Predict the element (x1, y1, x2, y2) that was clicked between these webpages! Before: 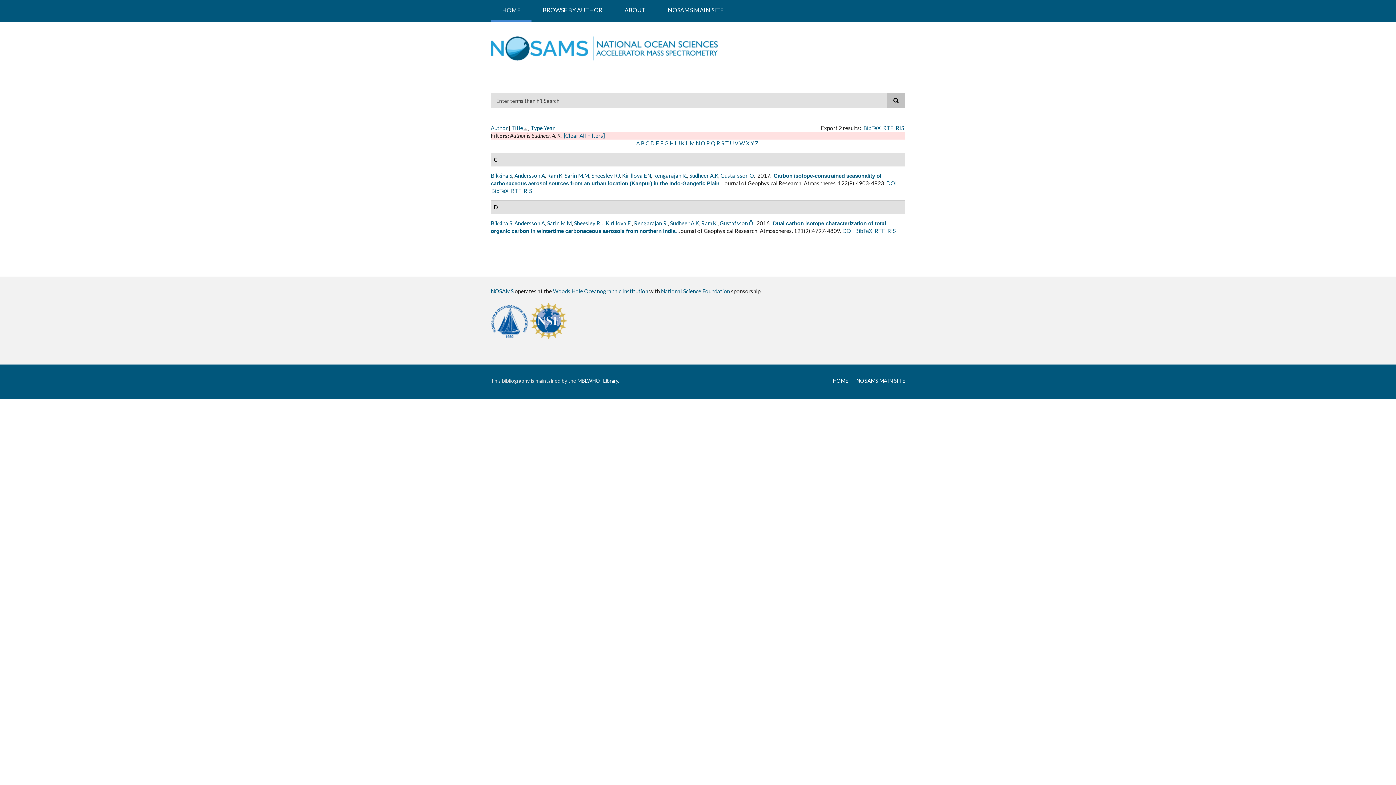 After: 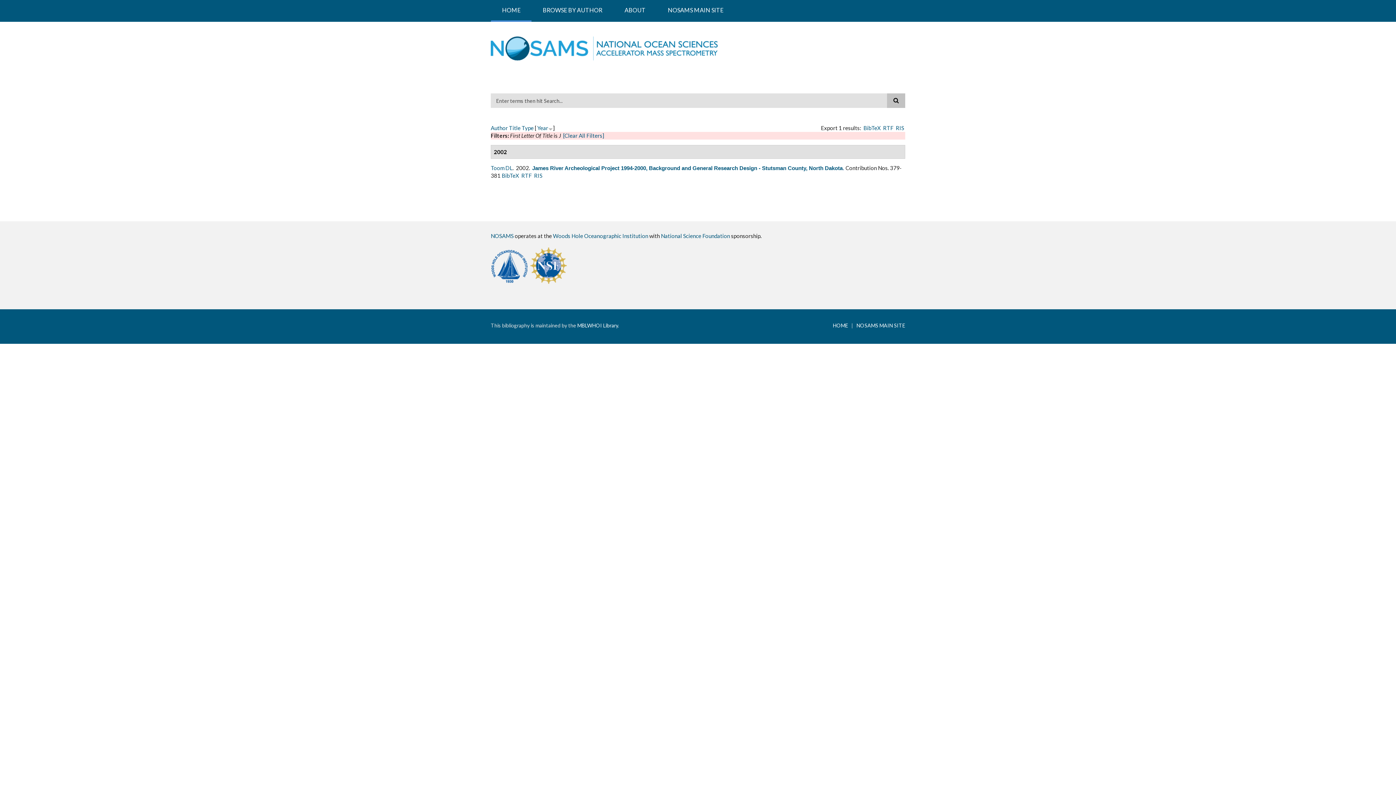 Action: bbox: (677, 140, 680, 146) label: J